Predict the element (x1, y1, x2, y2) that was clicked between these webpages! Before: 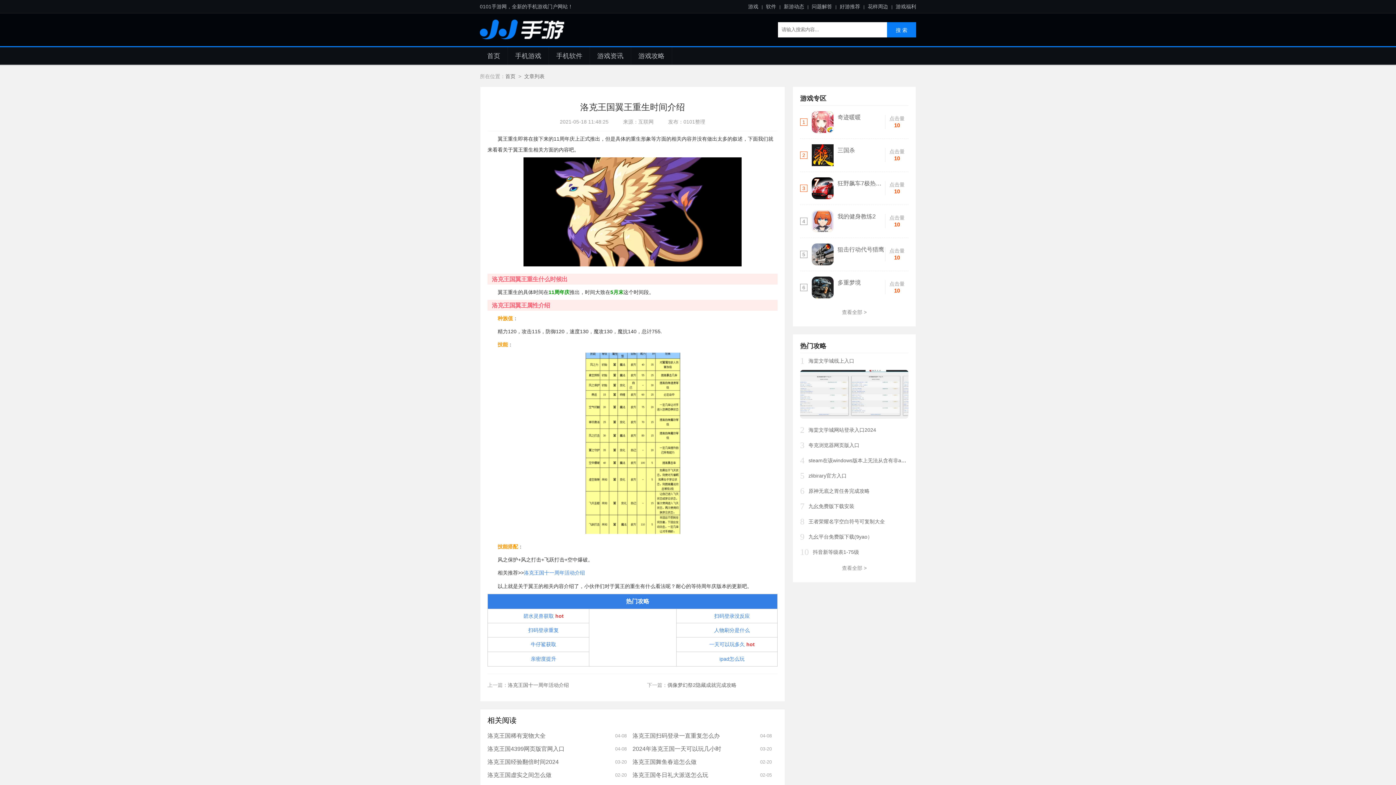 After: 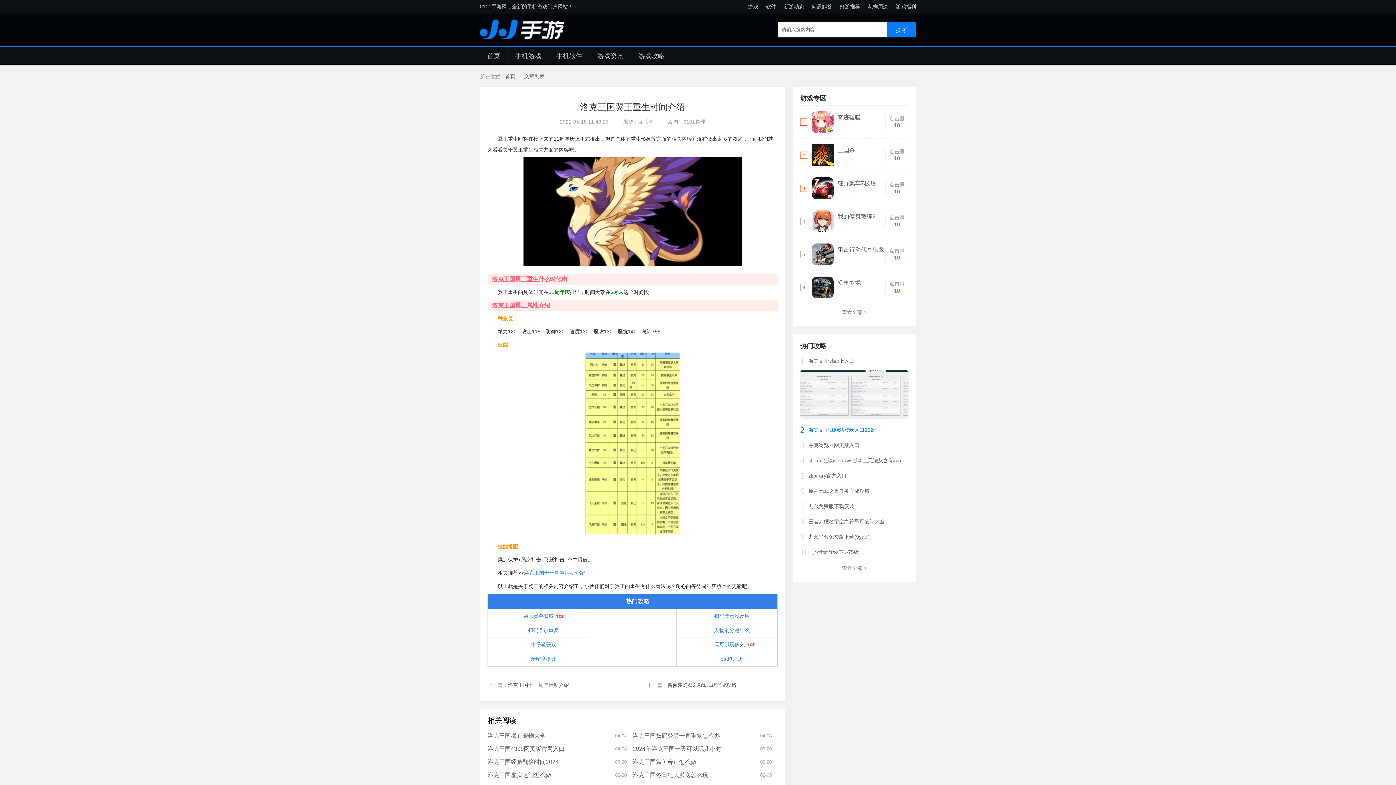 Action: label: 2
海棠文学城网站登录入口2024 bbox: (808, 427, 876, 433)